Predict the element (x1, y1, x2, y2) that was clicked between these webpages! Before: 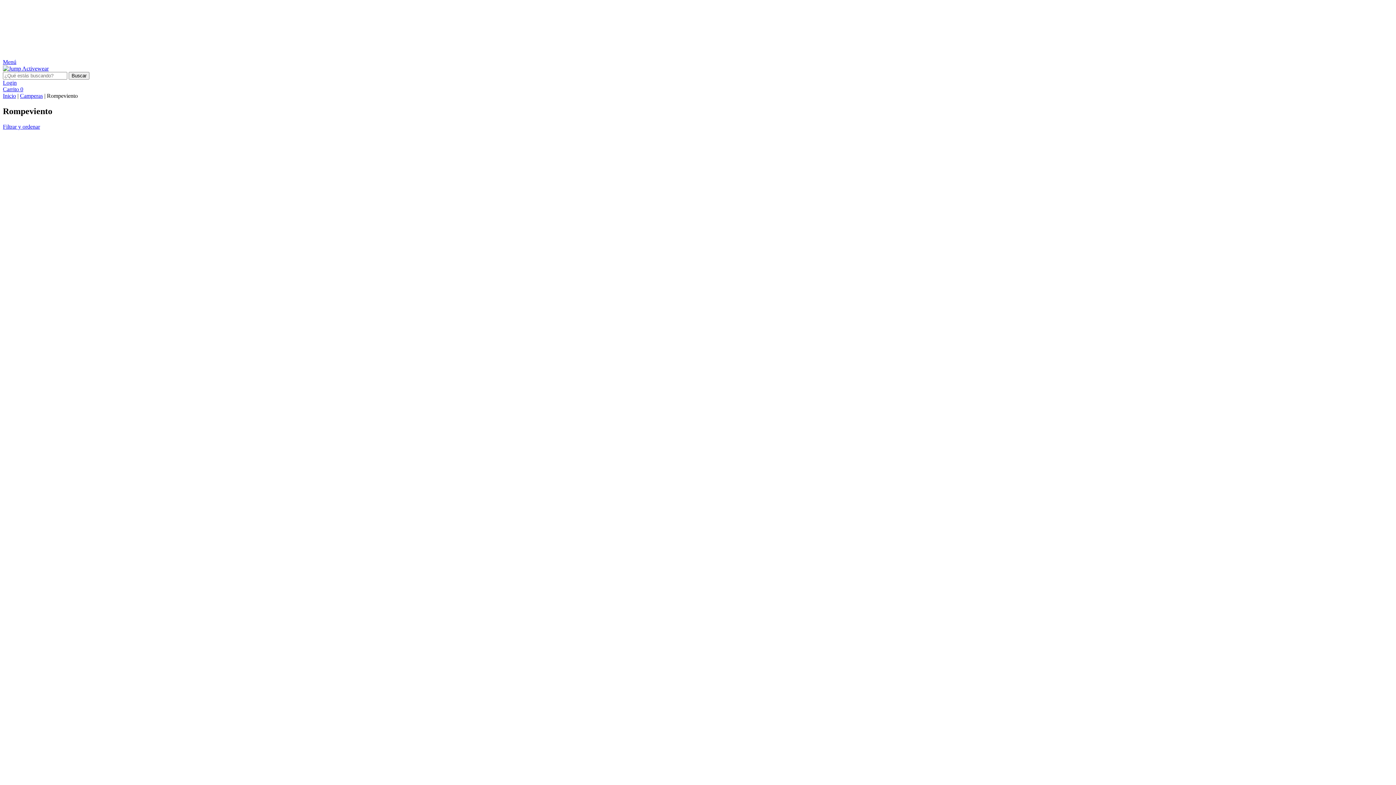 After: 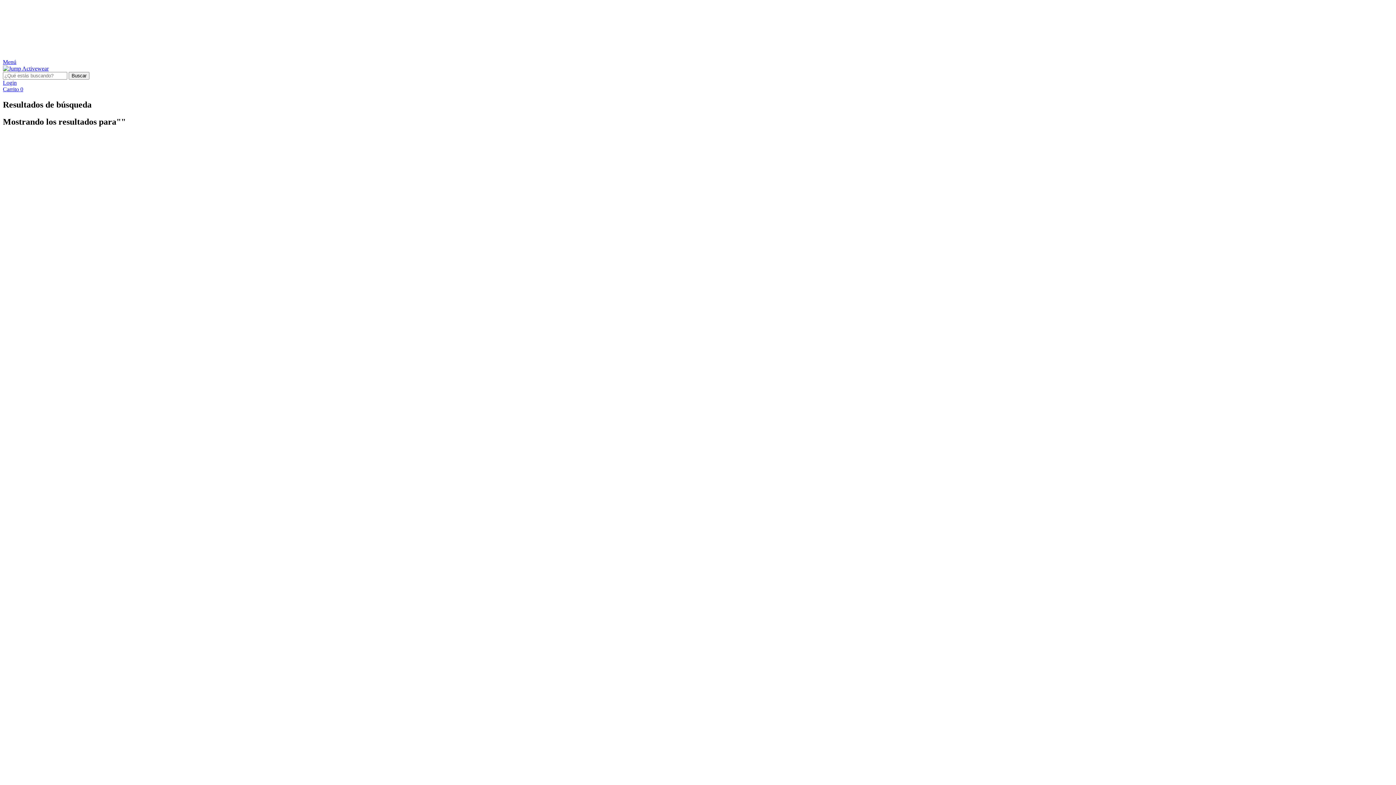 Action: label: Buscar bbox: (68, 72, 89, 79)